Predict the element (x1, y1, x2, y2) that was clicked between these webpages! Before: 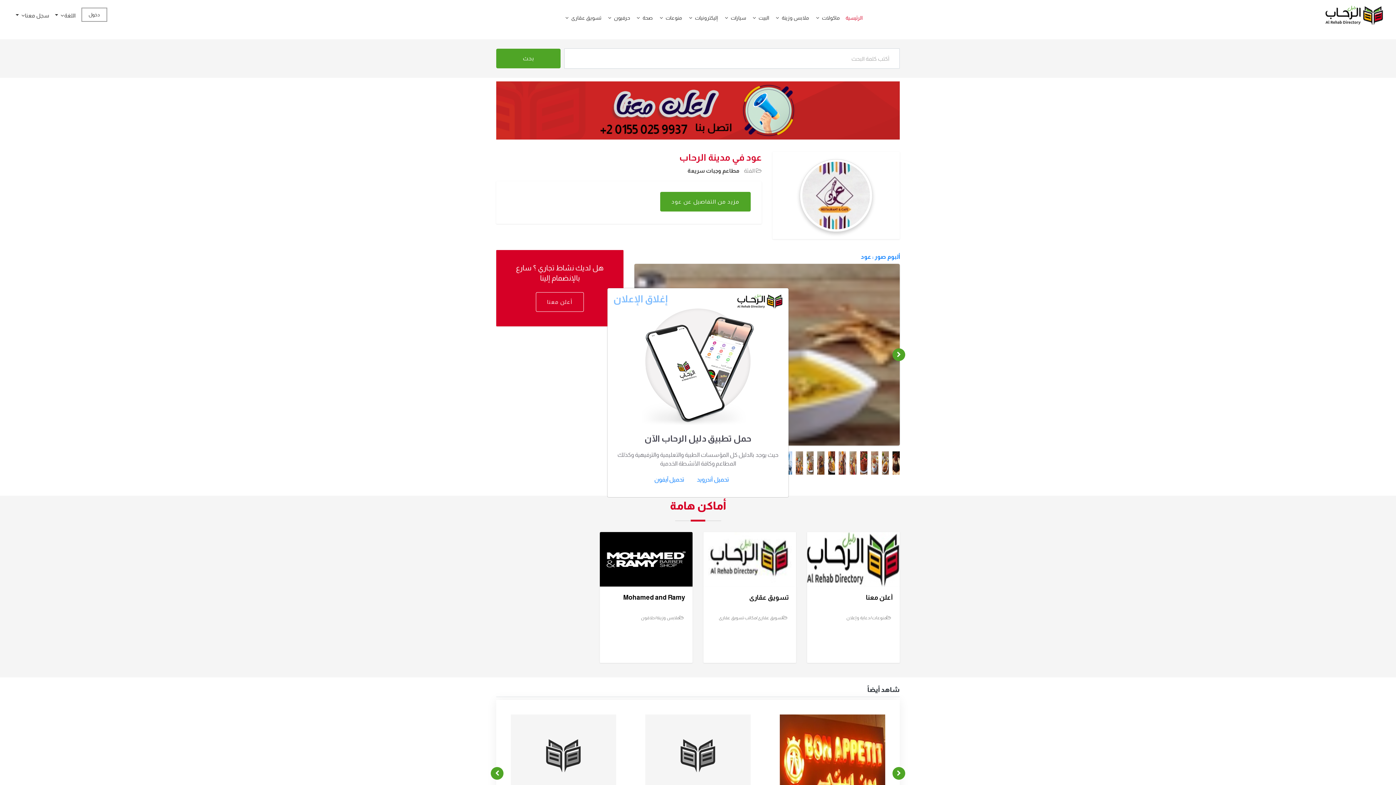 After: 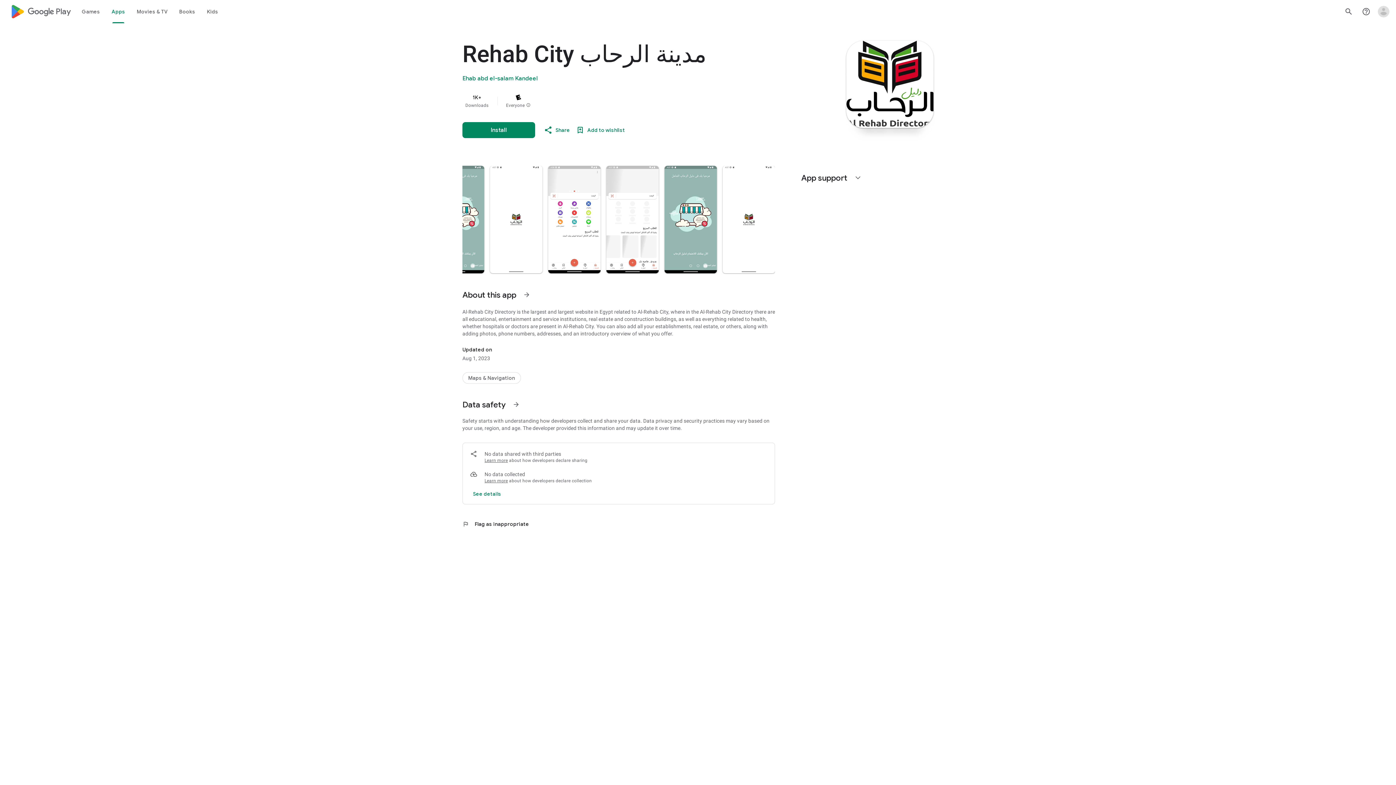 Action: bbox: (697, 475, 741, 484) label: تحميل أندرويد